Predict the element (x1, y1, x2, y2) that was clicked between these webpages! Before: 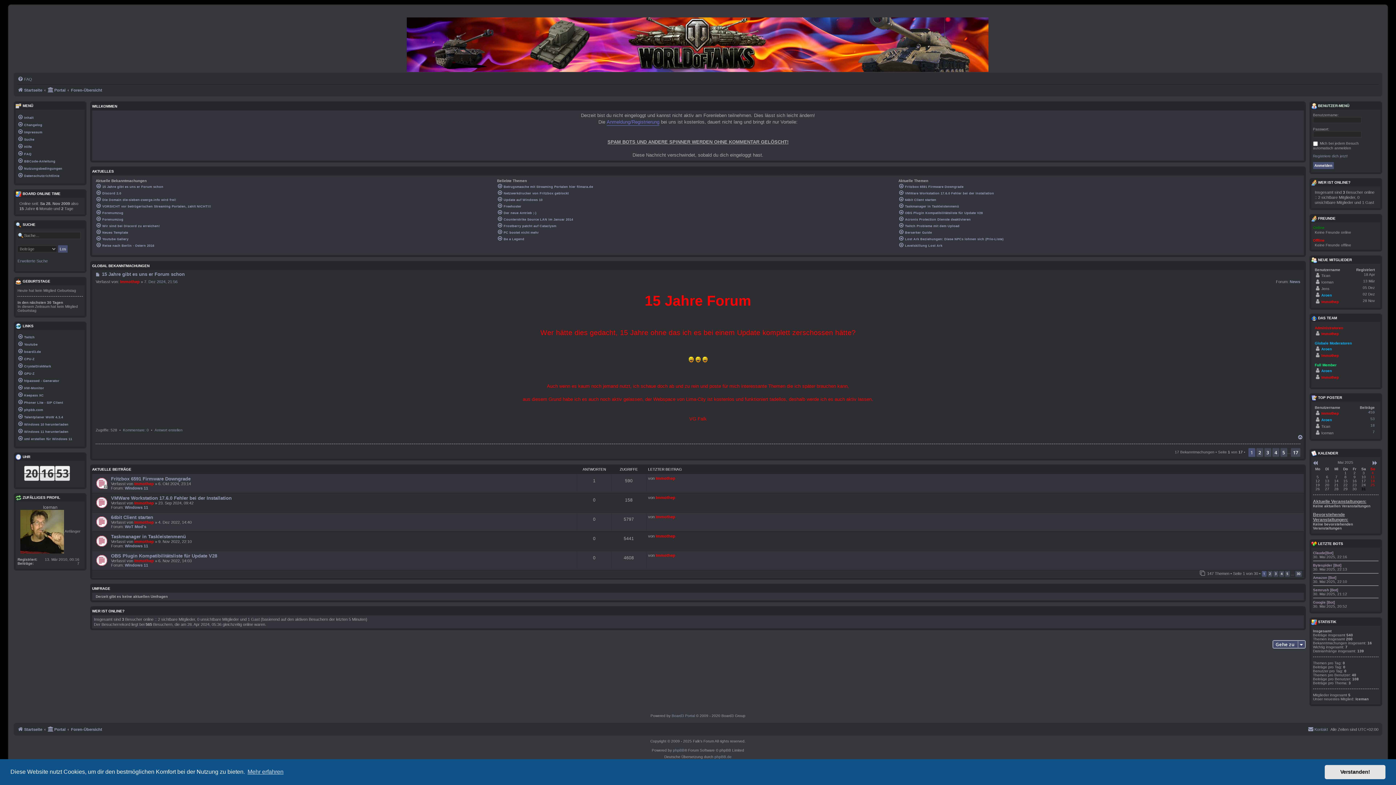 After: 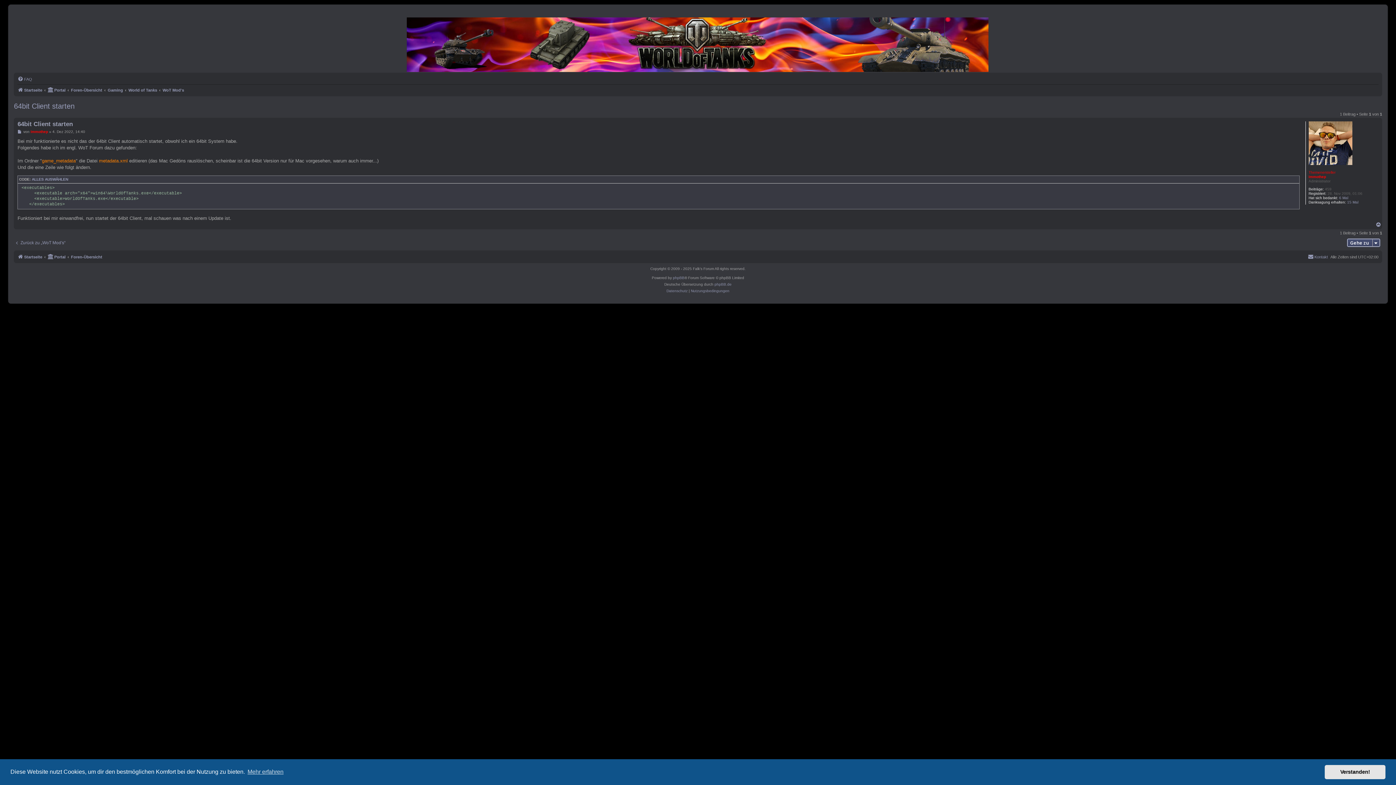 Action: label: 64bit Client starten bbox: (898, 196, 1300, 202)